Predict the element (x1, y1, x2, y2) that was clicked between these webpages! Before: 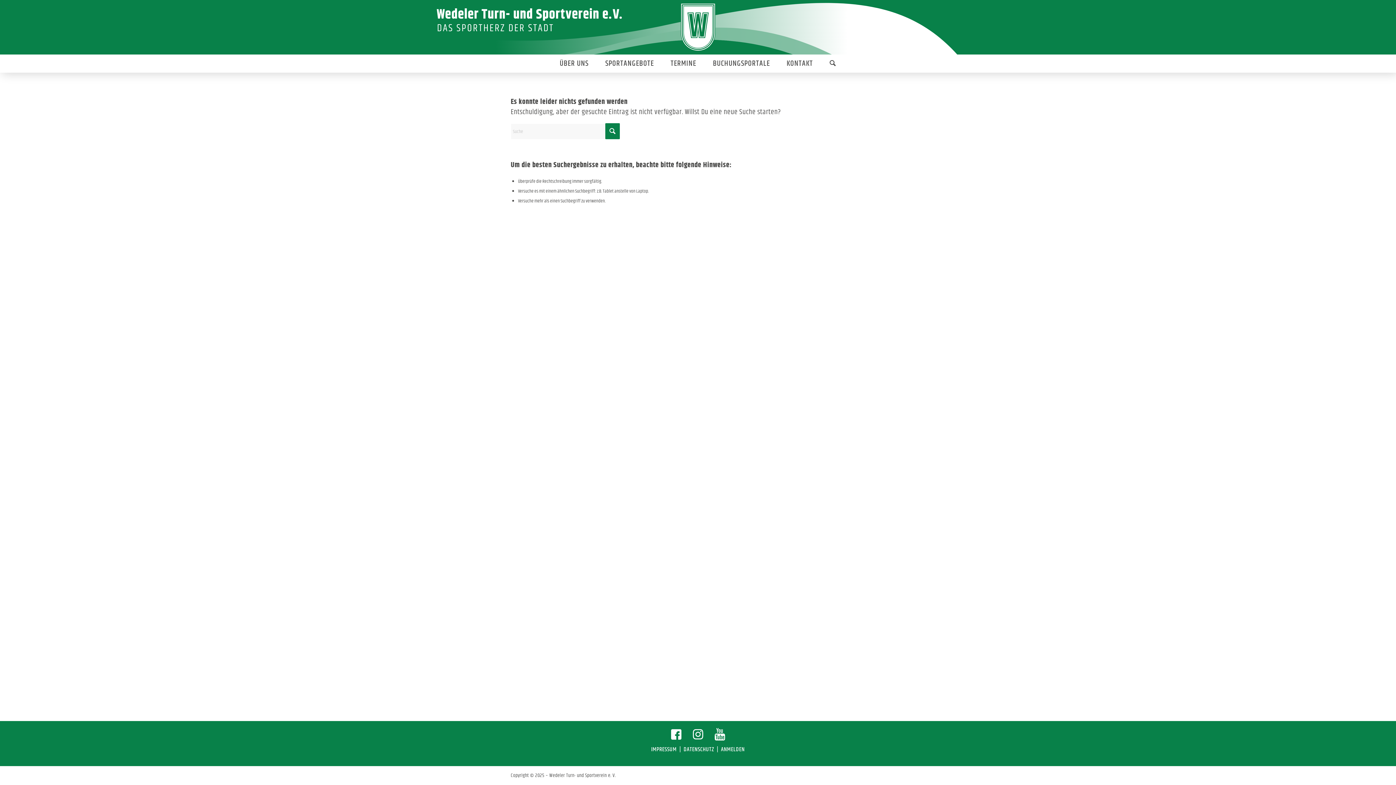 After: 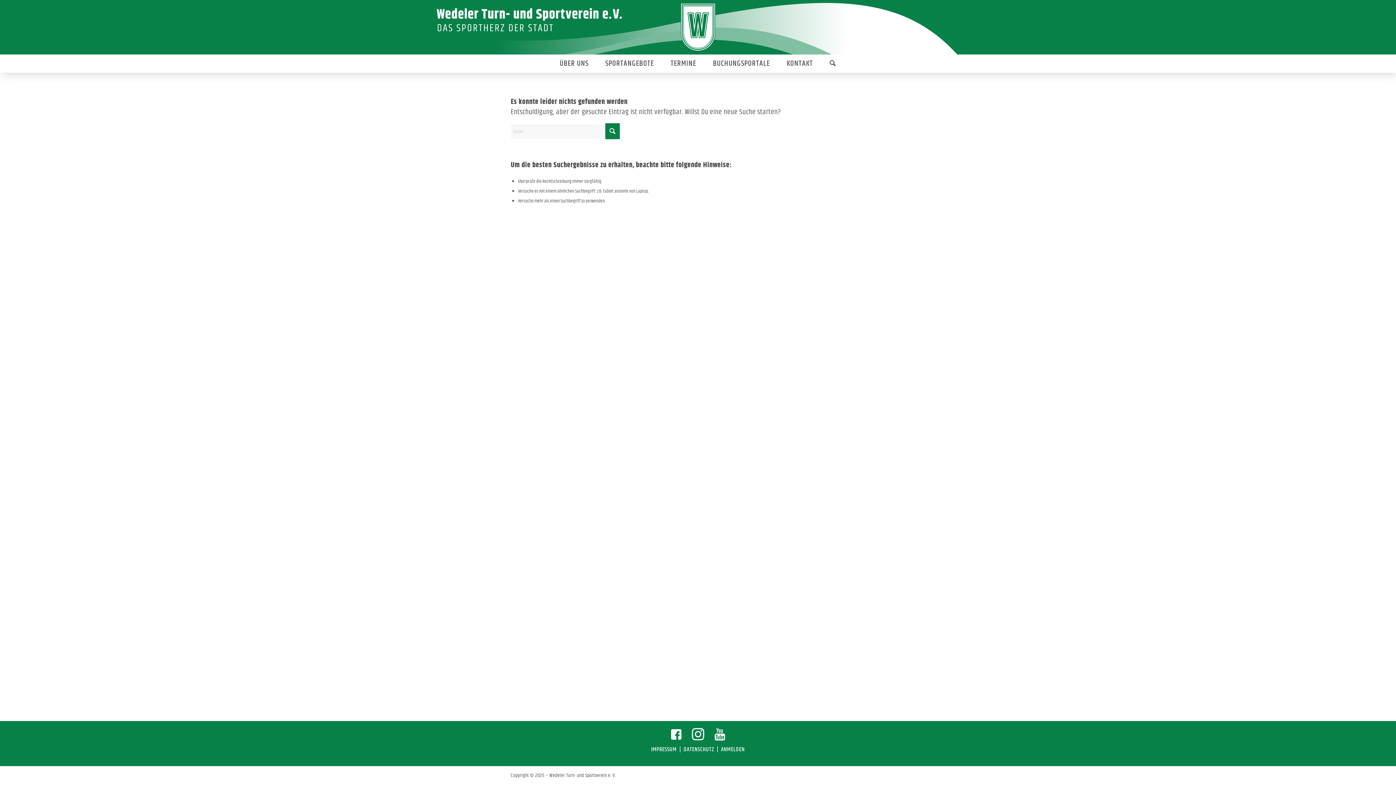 Action: bbox: (693, 728, 703, 741)